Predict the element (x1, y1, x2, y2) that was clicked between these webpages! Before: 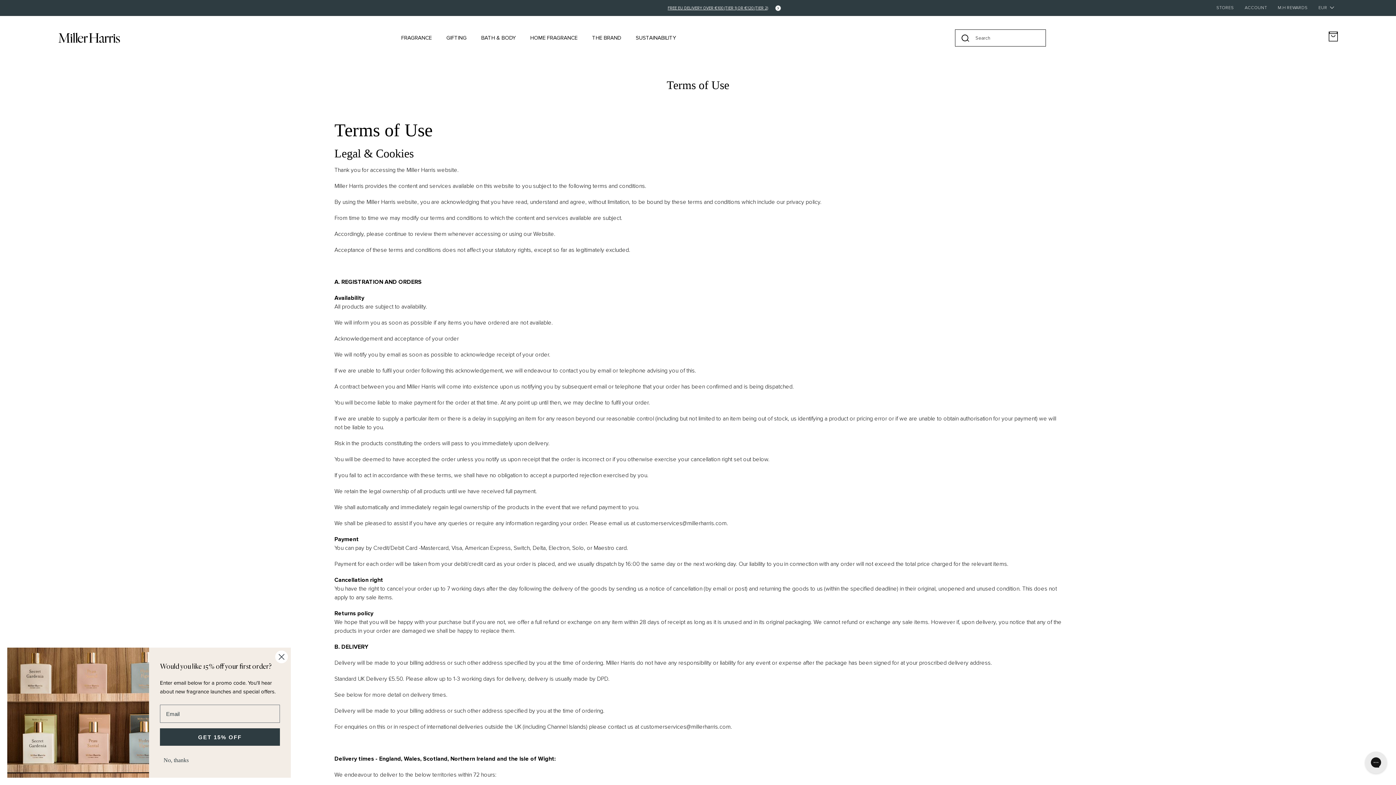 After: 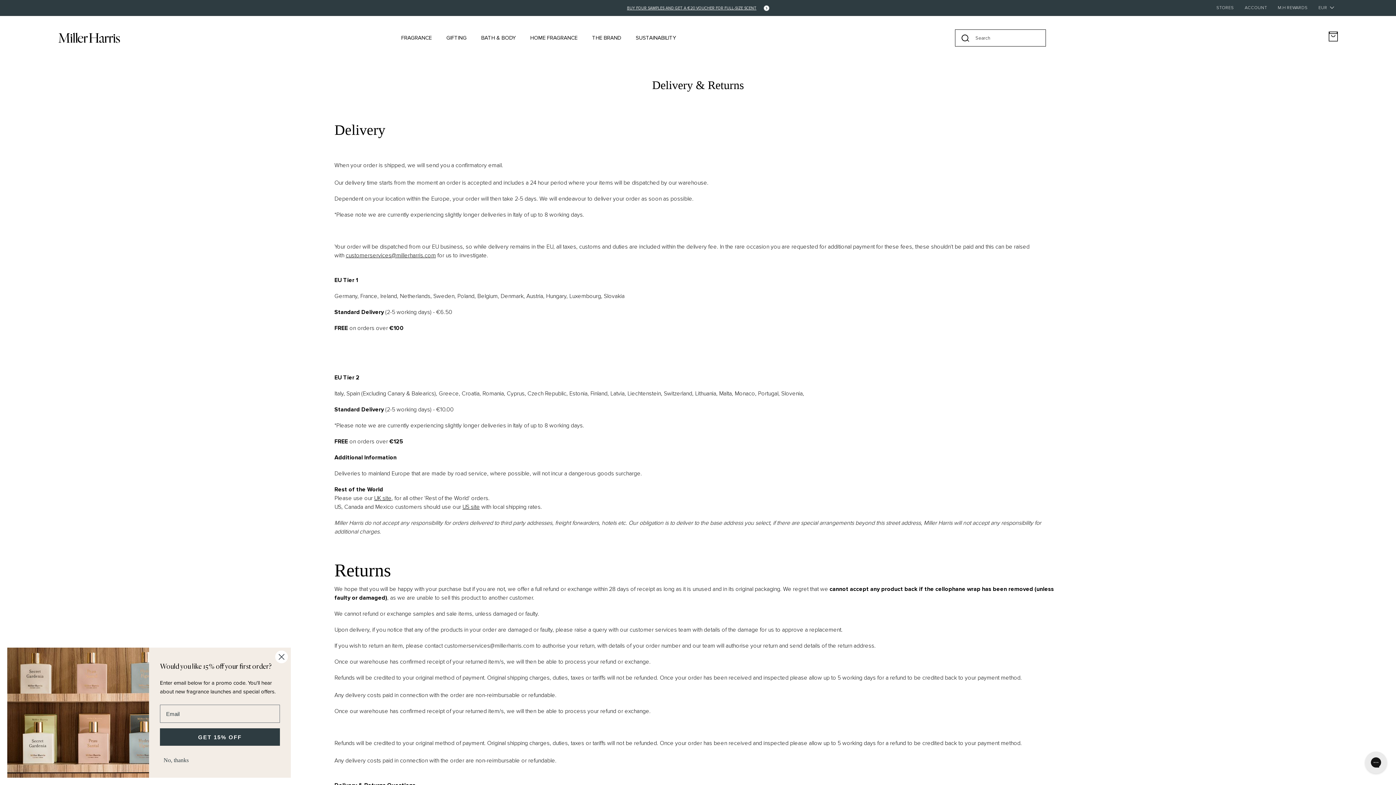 Action: bbox: (641, 4, 754, 11) label: FREE EU delivery over €100 (Tier 1) or €120 (Tier 2)